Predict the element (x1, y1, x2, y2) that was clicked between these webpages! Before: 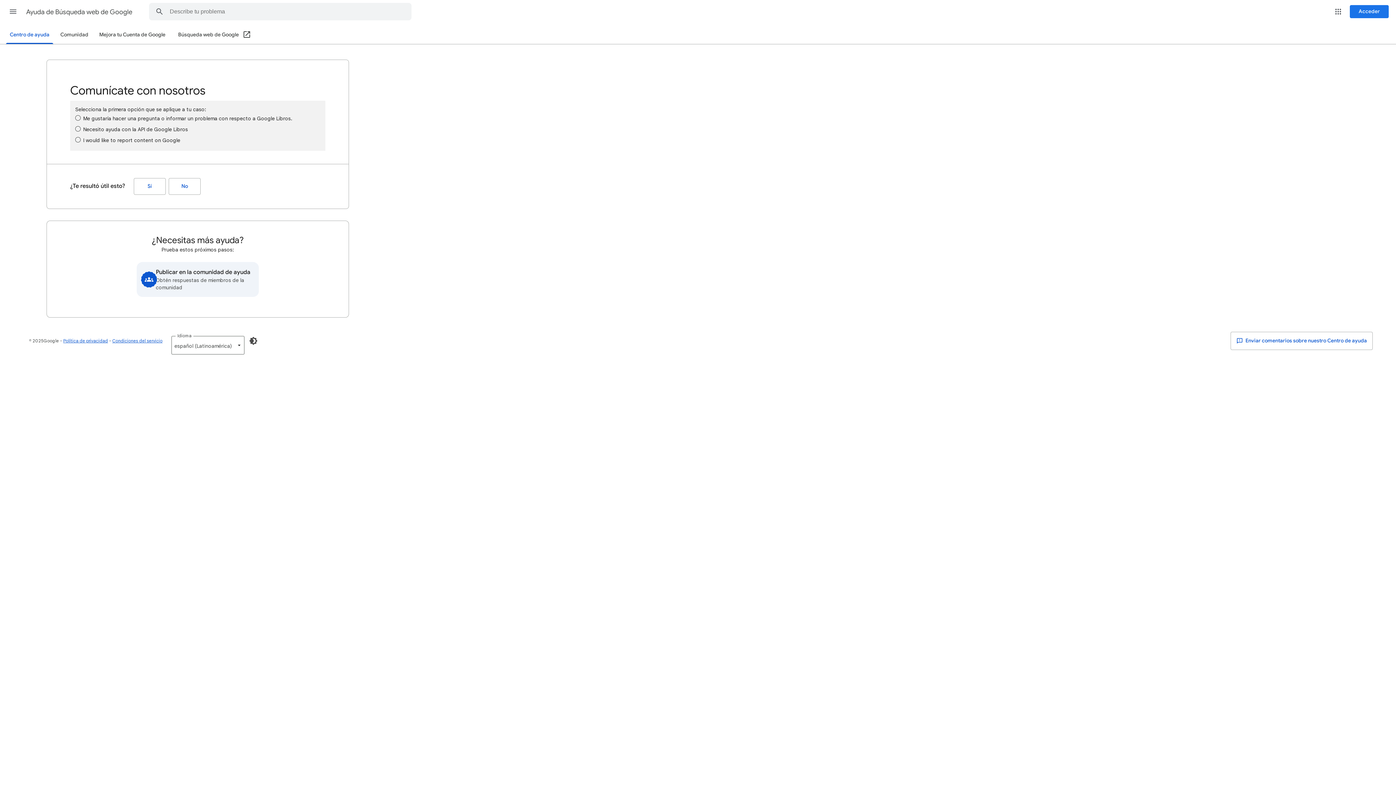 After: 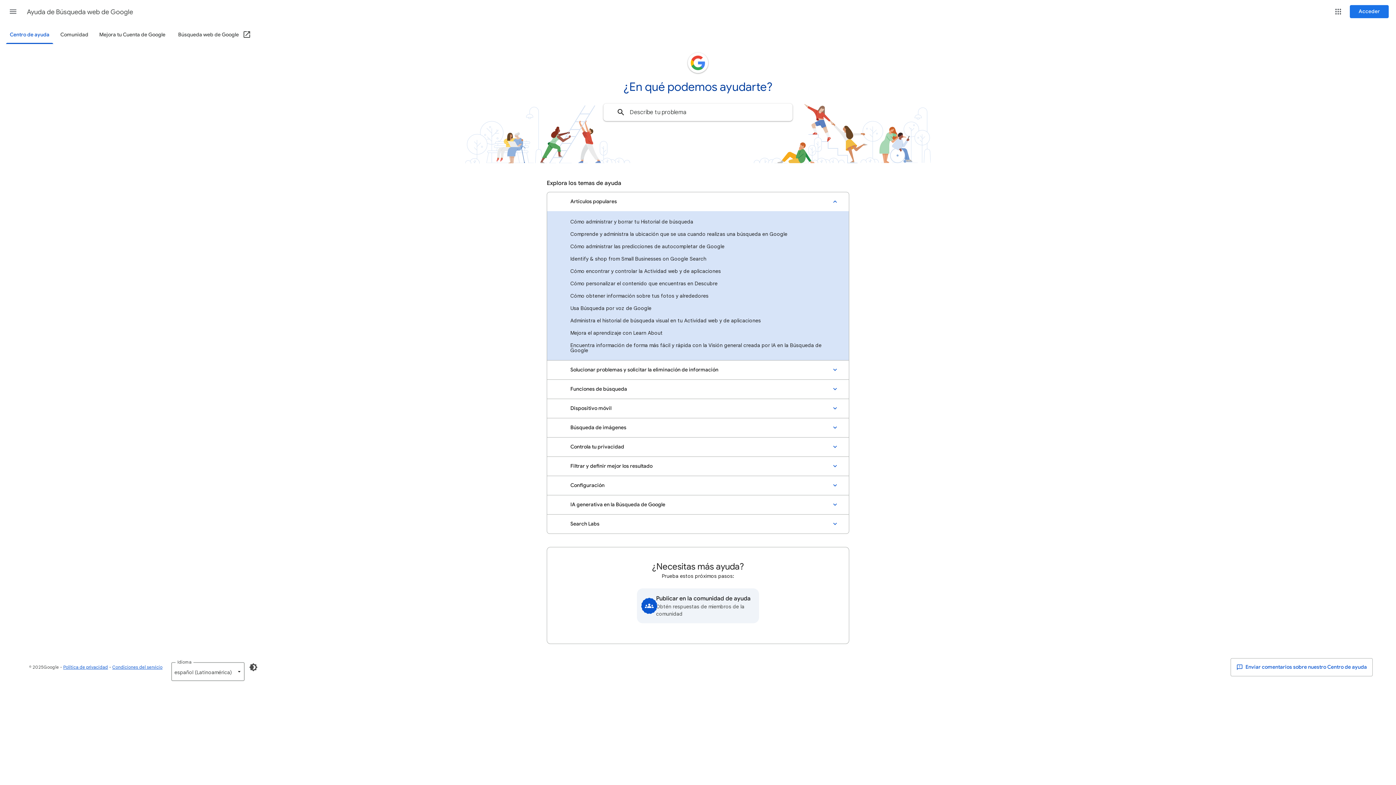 Action: bbox: (5, 26, 53, 44) label: Centro de ayuda